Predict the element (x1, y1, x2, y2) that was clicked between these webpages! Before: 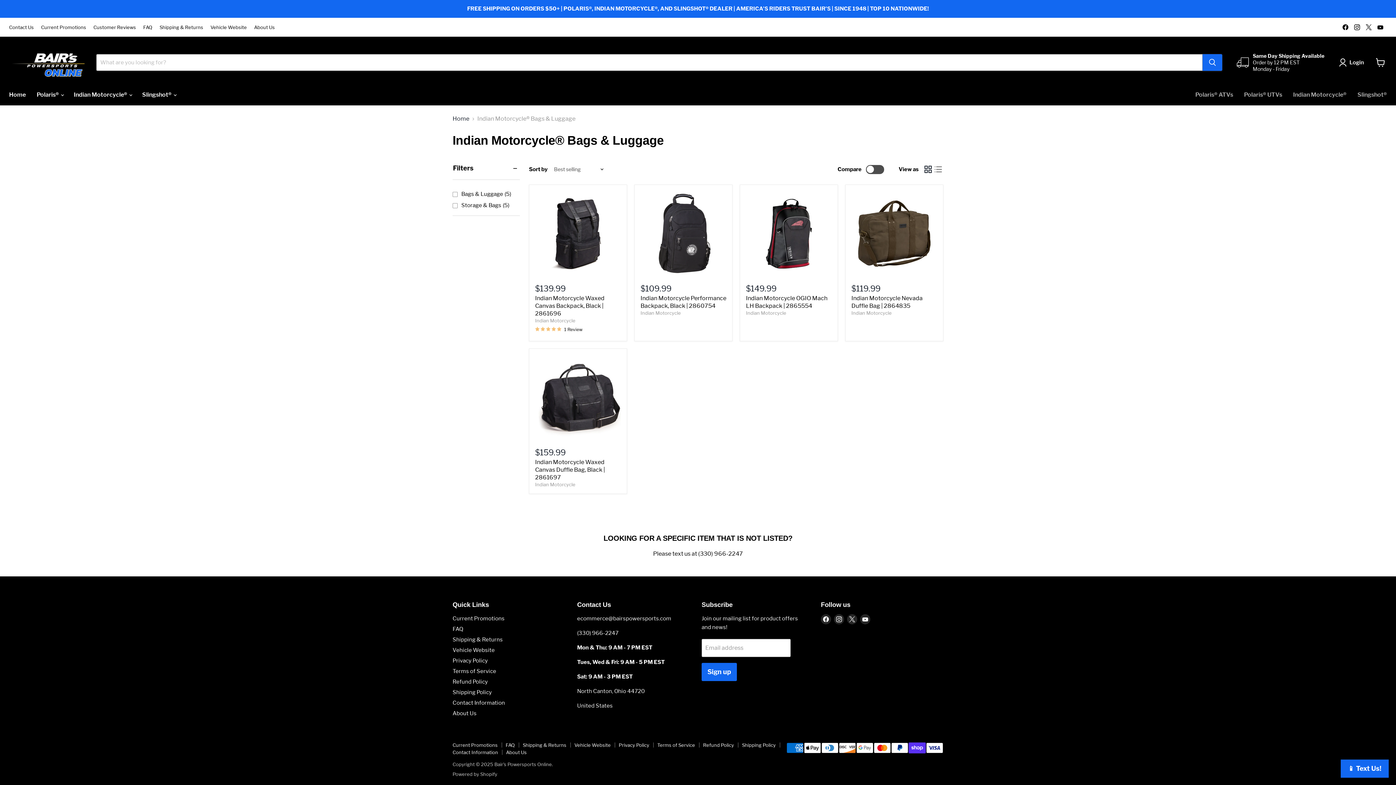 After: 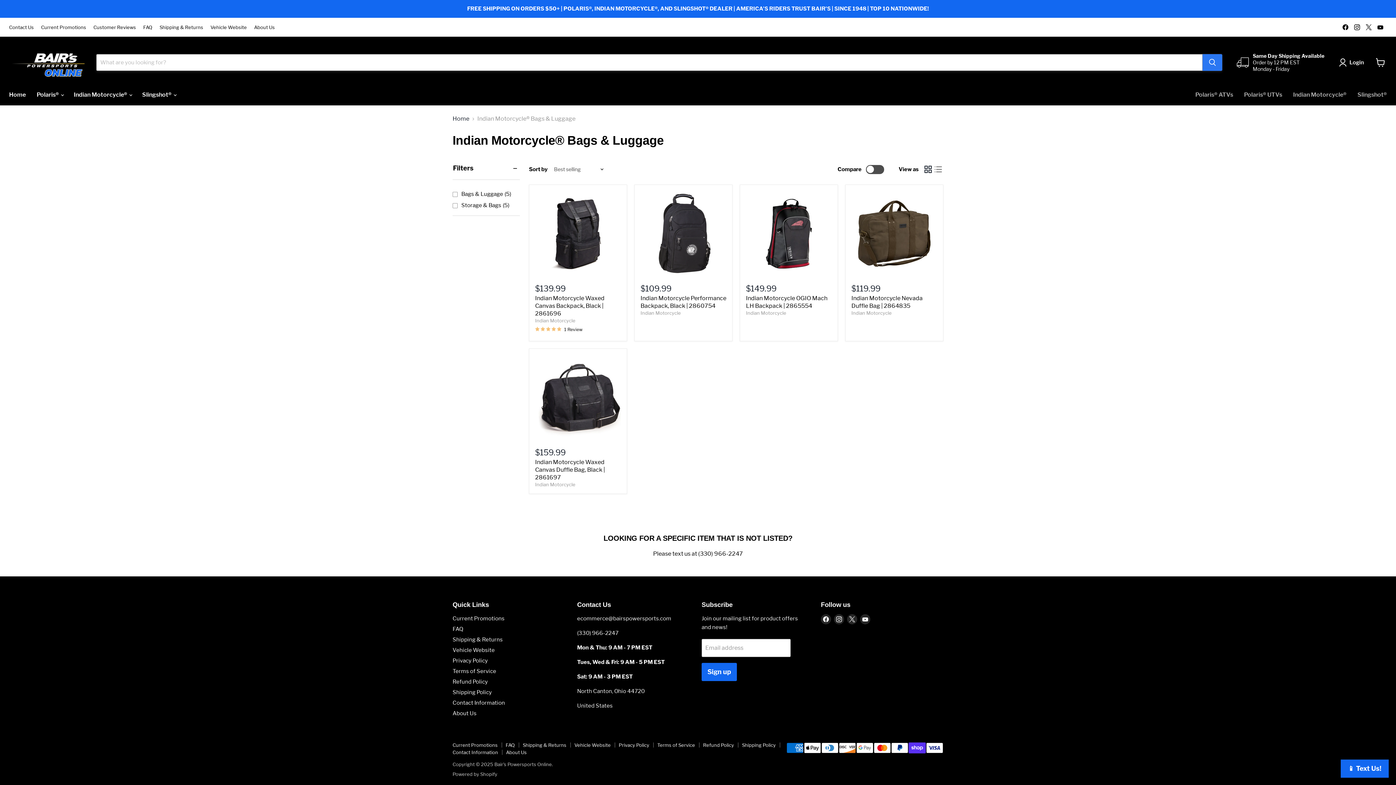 Action: bbox: (1202, 54, 1222, 70) label: Search